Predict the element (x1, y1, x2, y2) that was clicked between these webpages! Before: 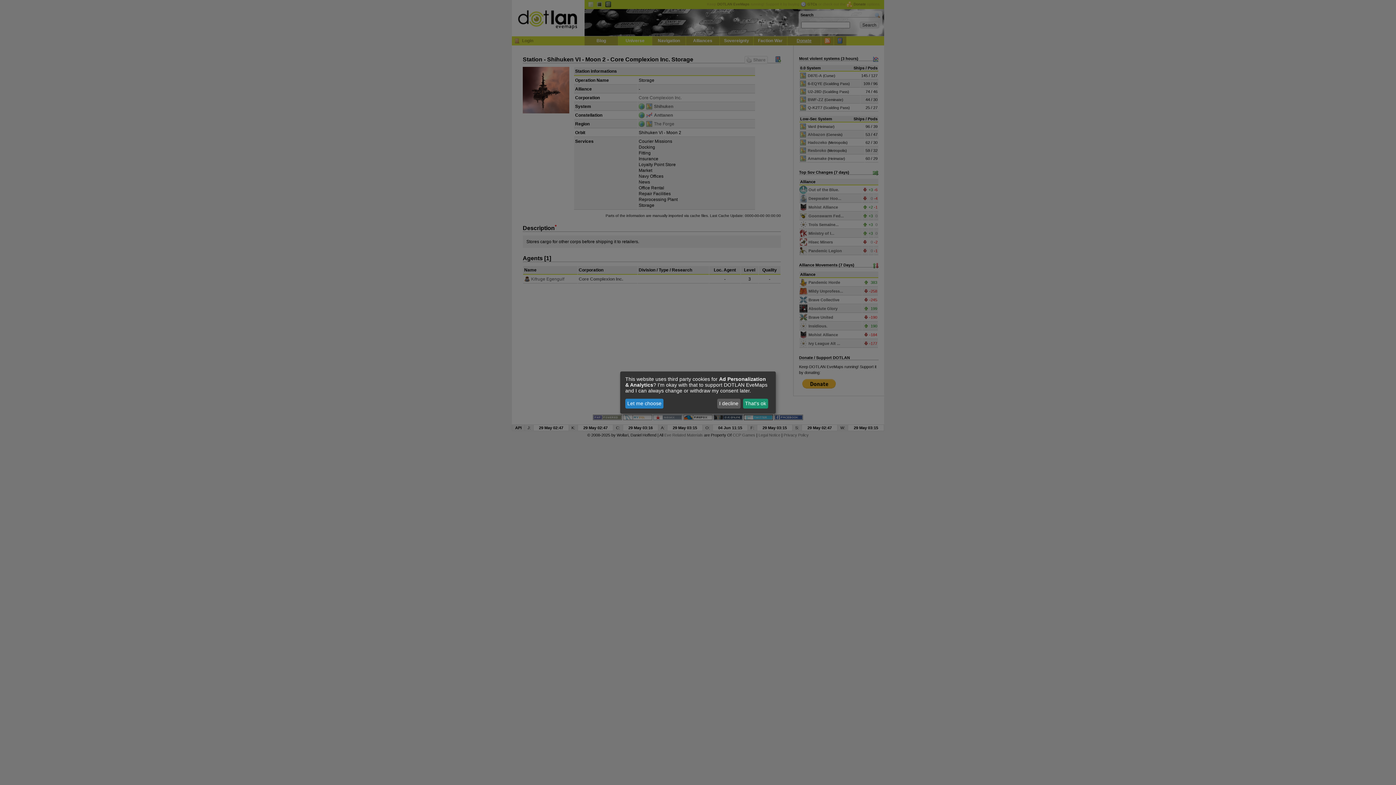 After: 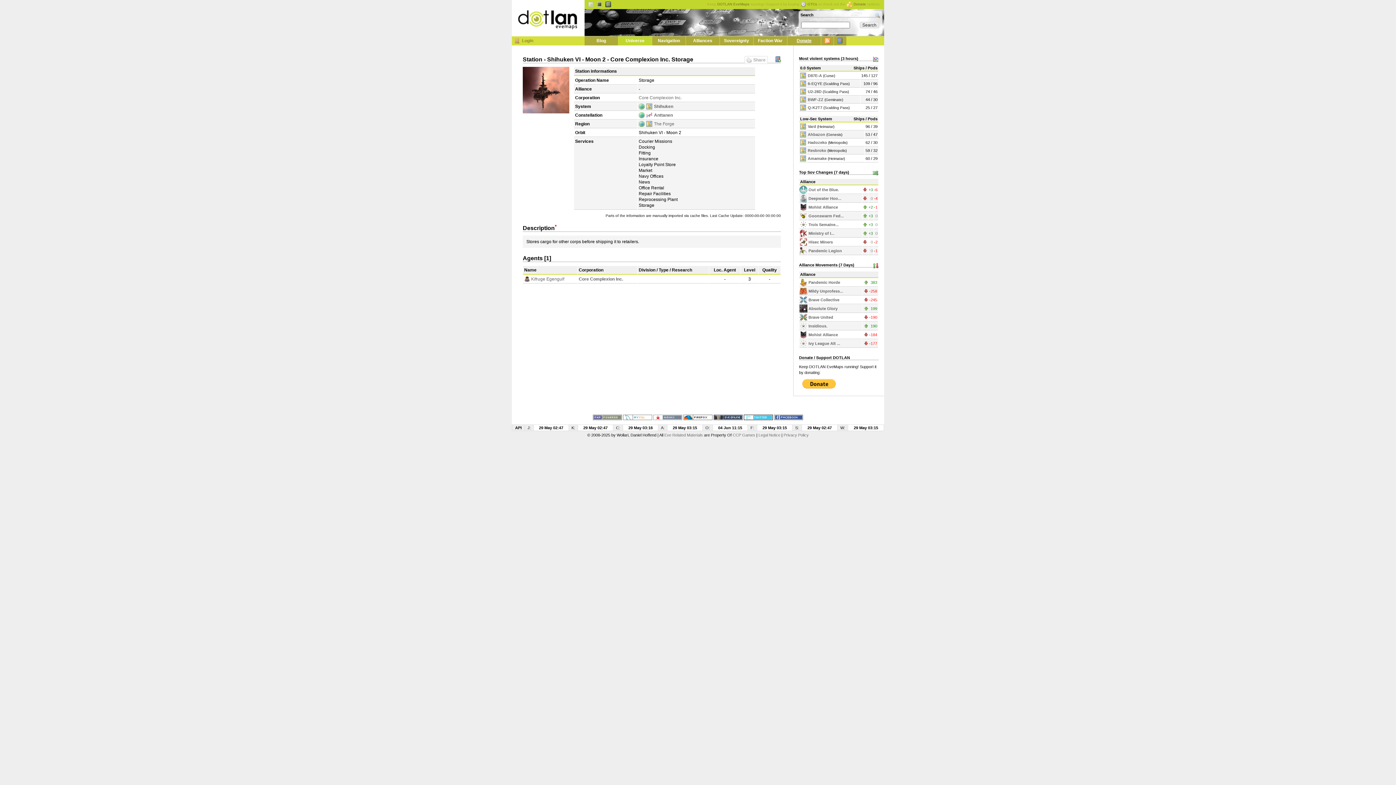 Action: bbox: (717, 398, 740, 408) label: I decline